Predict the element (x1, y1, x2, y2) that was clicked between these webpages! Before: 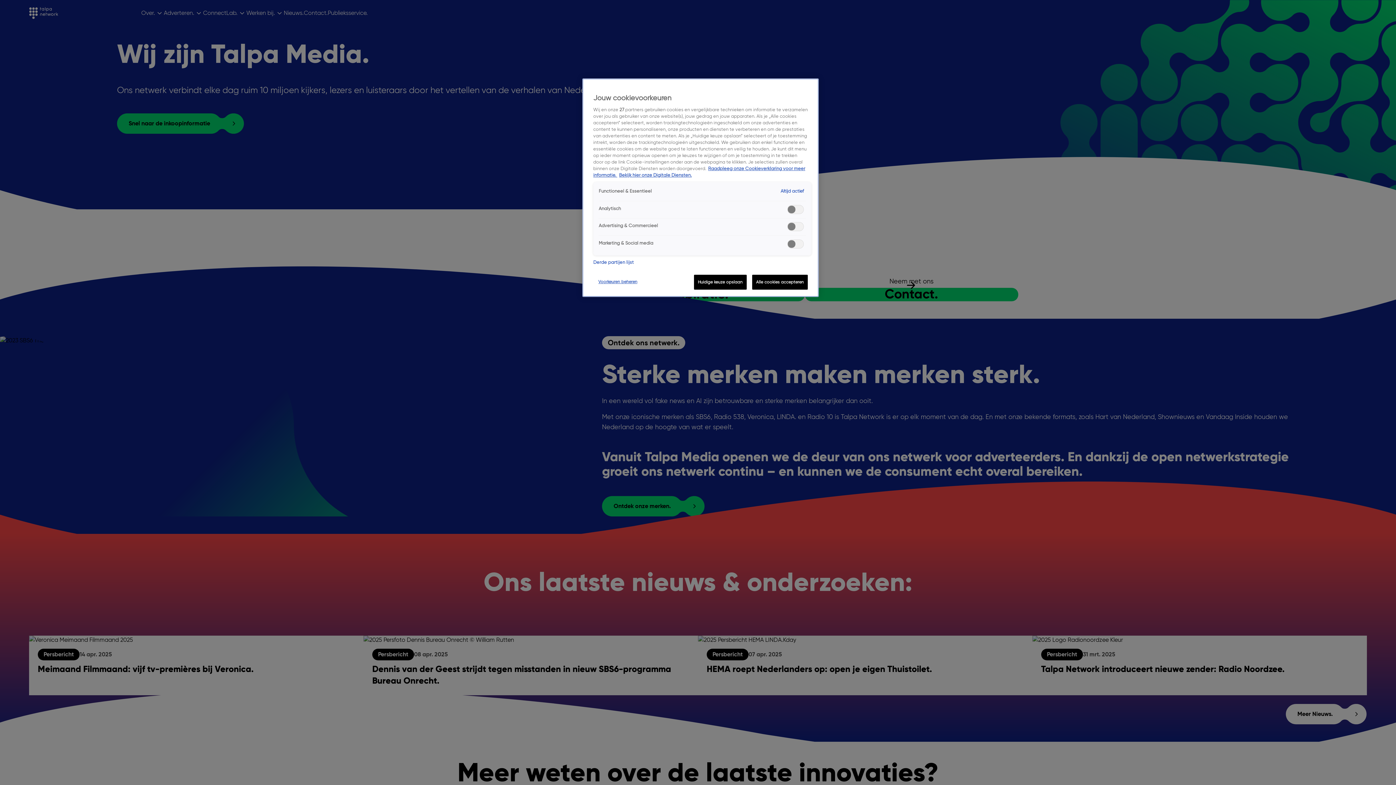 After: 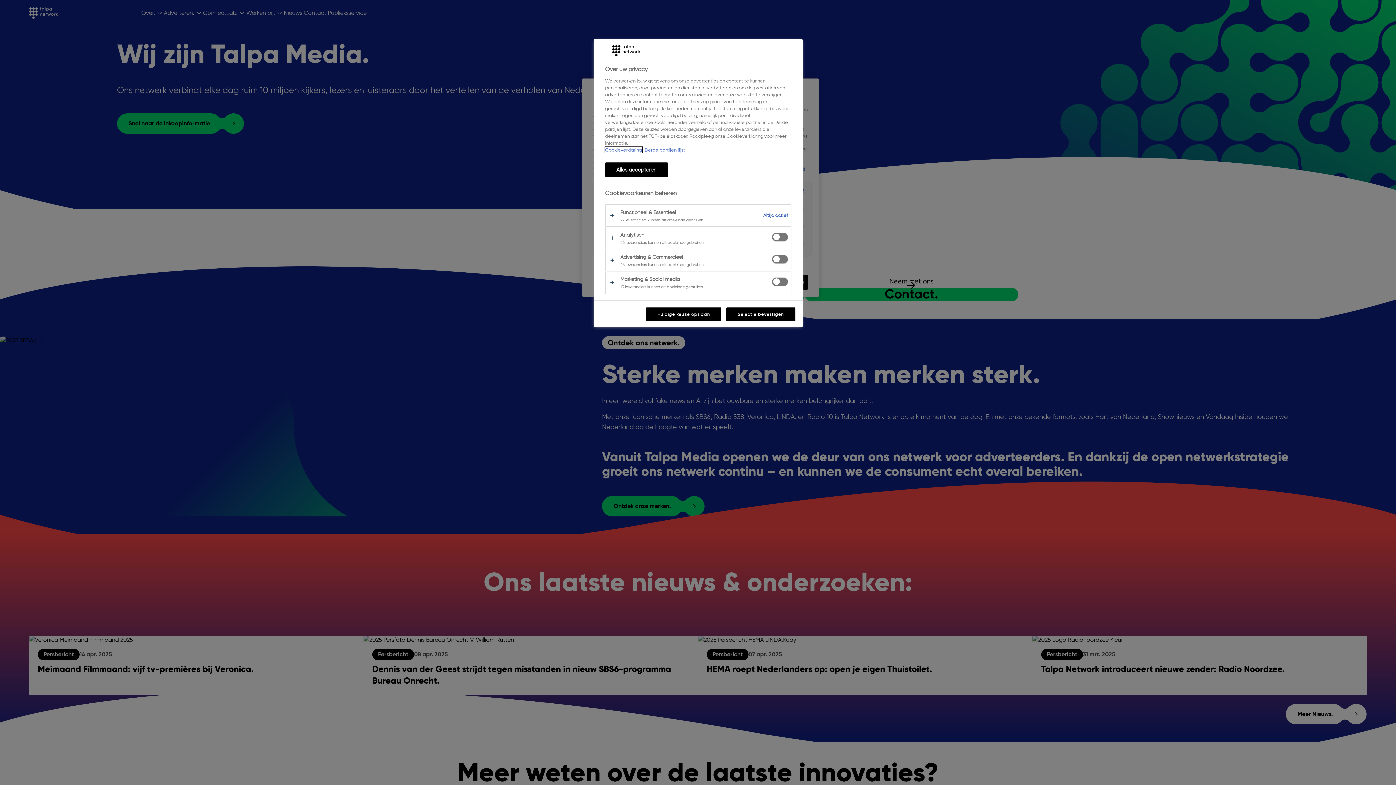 Action: bbox: (593, 274, 642, 289) label: Voorkeuren beheren